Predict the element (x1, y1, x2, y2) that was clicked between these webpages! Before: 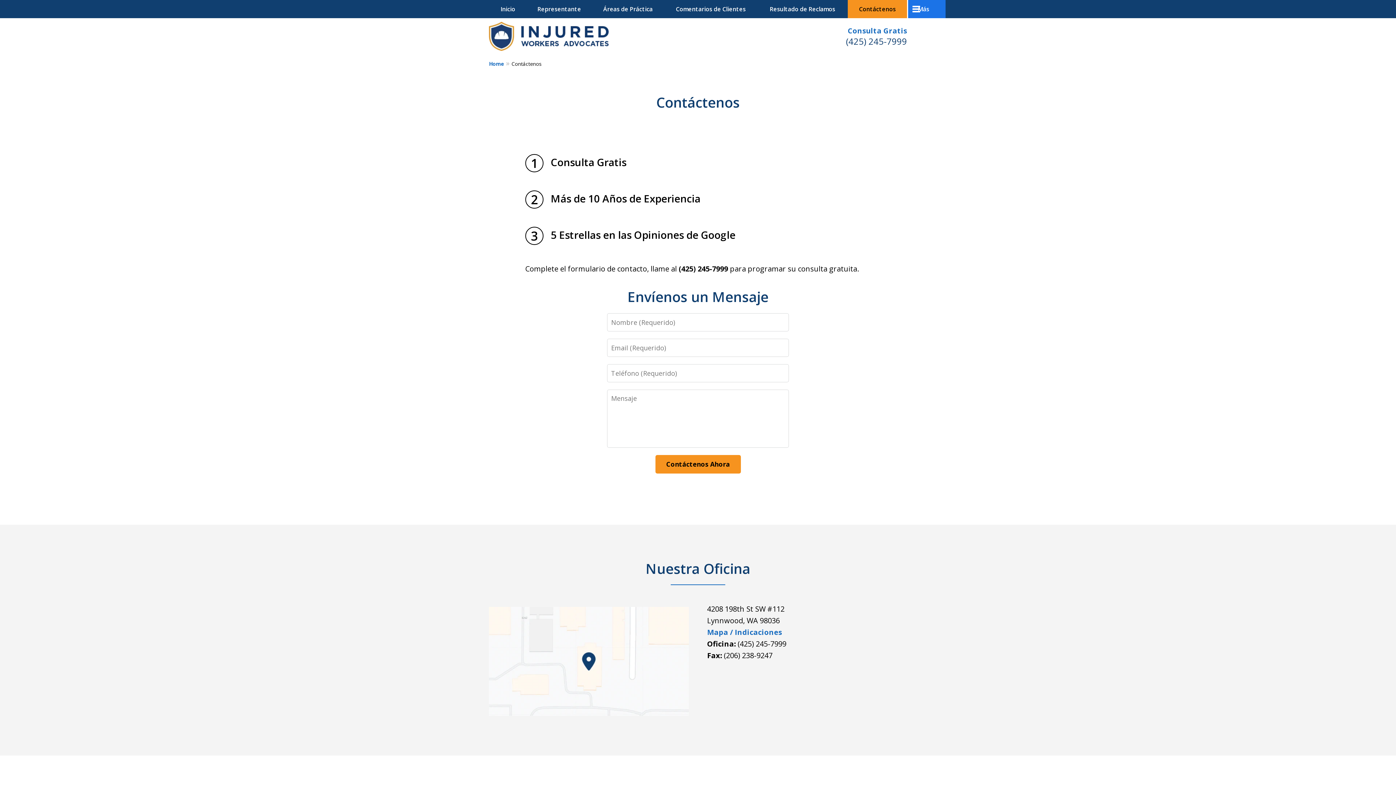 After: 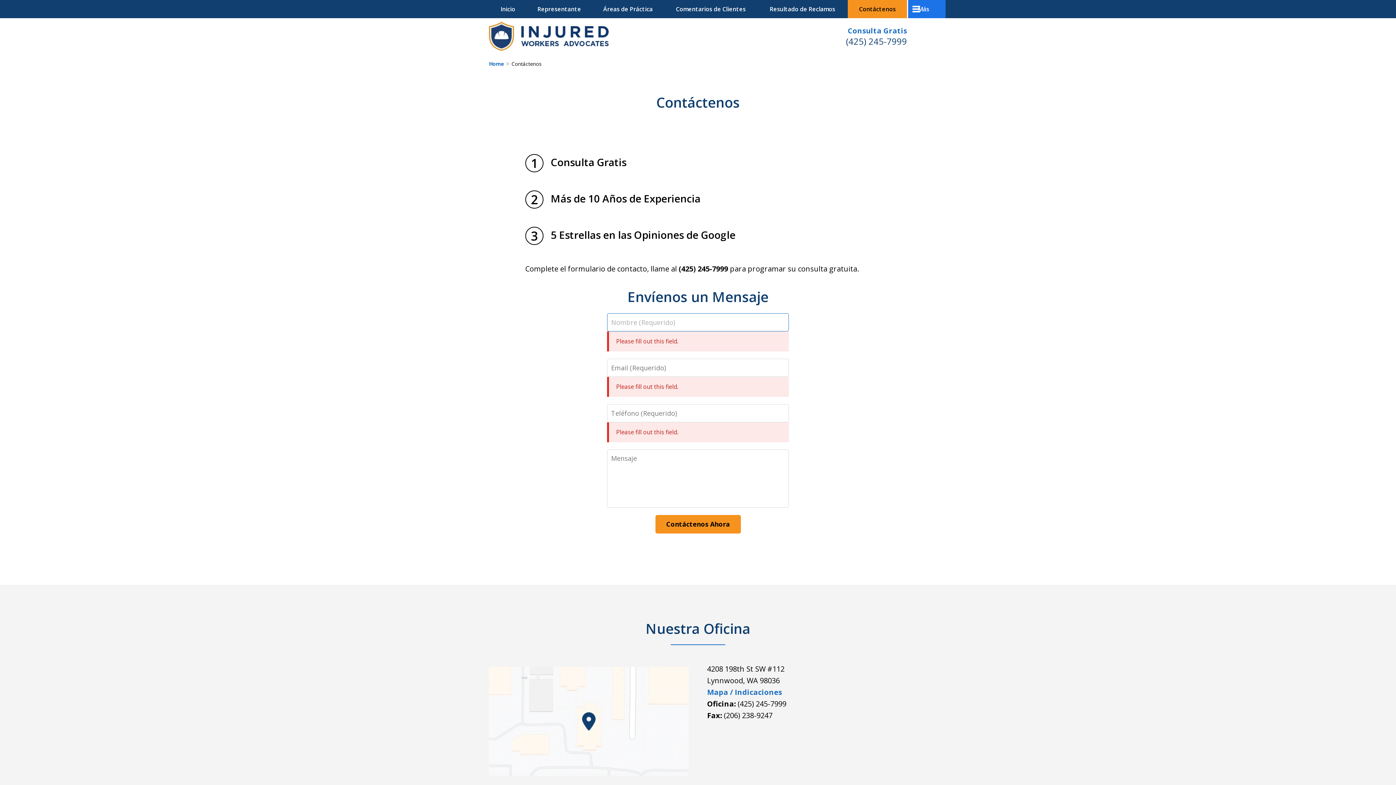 Action: label: Contáctenos Ahora bbox: (655, 455, 740, 473)